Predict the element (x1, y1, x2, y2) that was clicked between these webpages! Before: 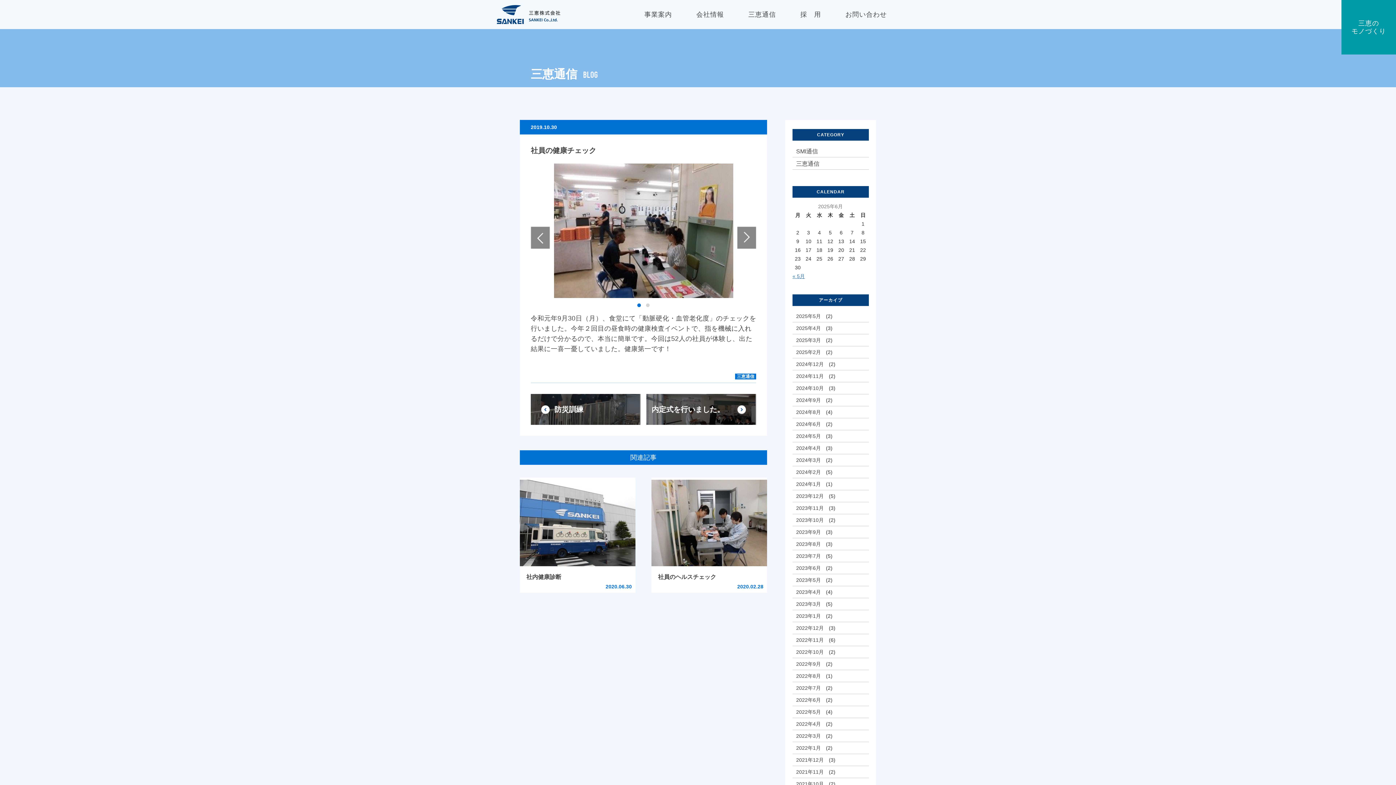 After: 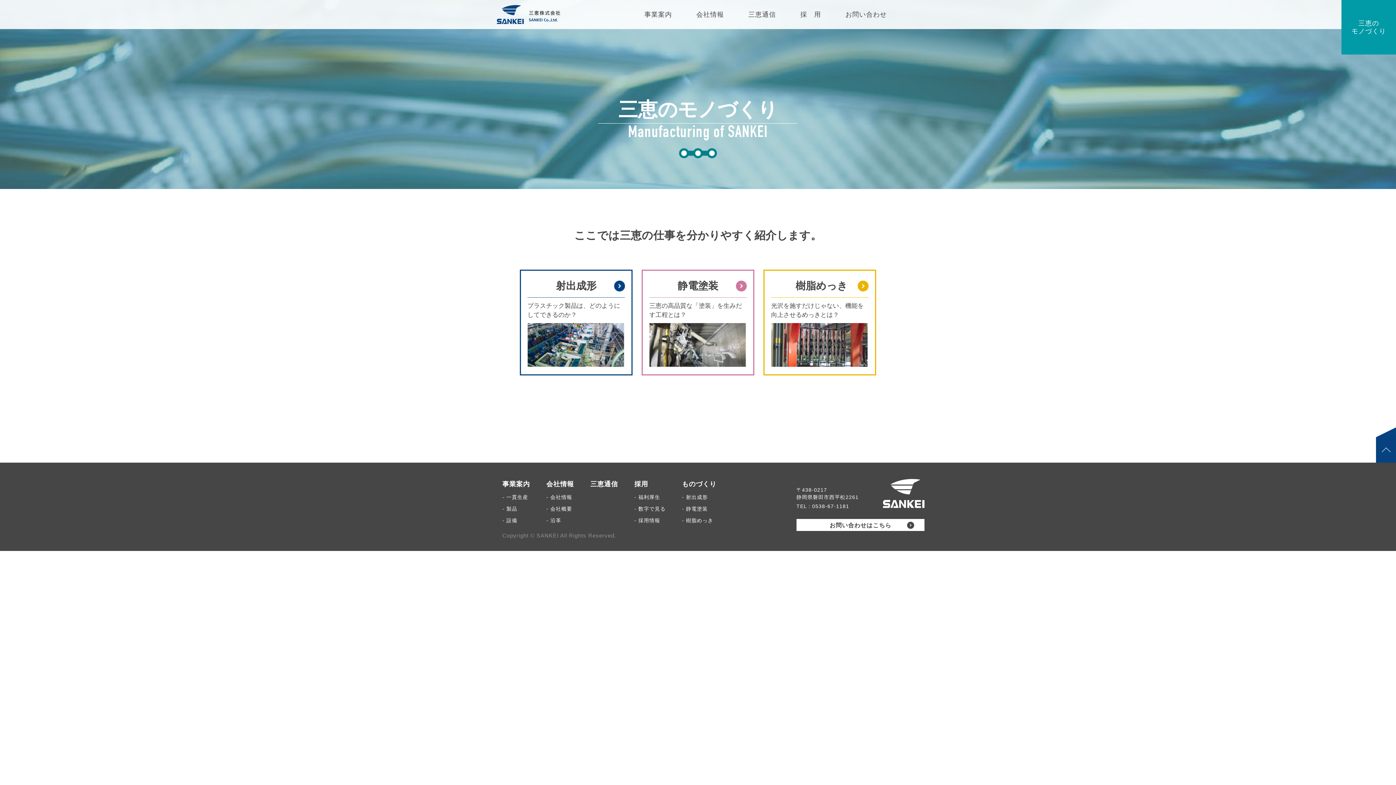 Action: bbox: (1341, 0, 1396, 54)